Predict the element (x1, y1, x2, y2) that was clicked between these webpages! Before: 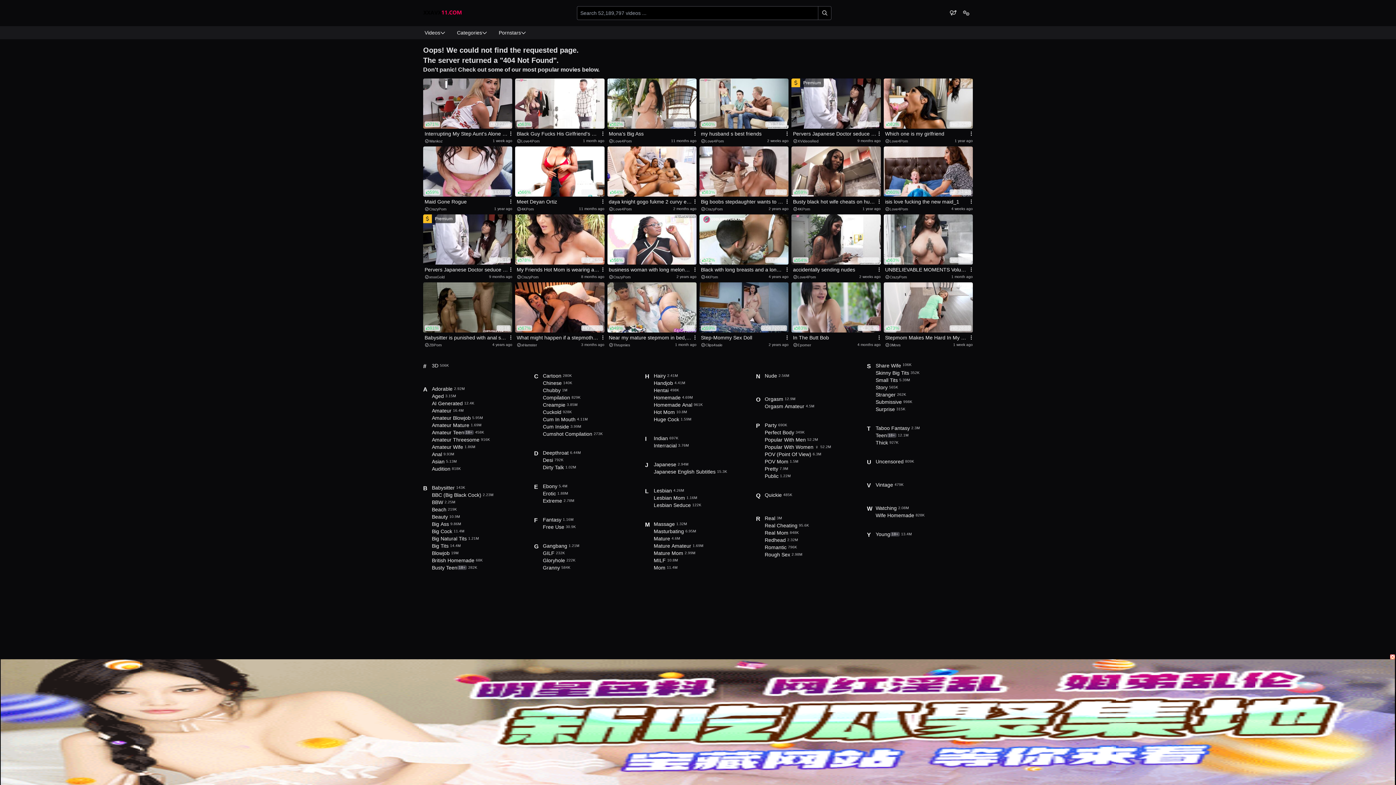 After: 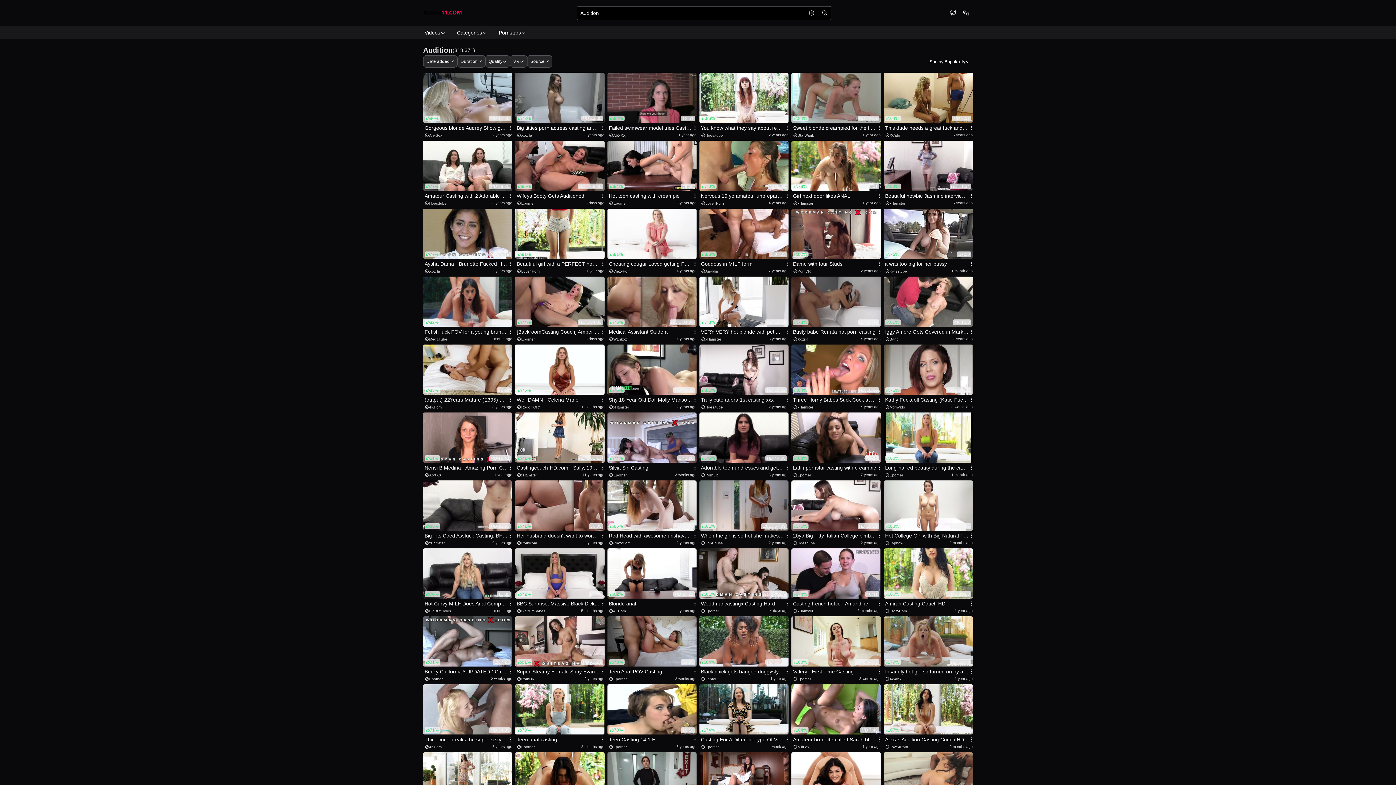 Action: label: Audition
818K bbox: (432, 465, 491, 472)